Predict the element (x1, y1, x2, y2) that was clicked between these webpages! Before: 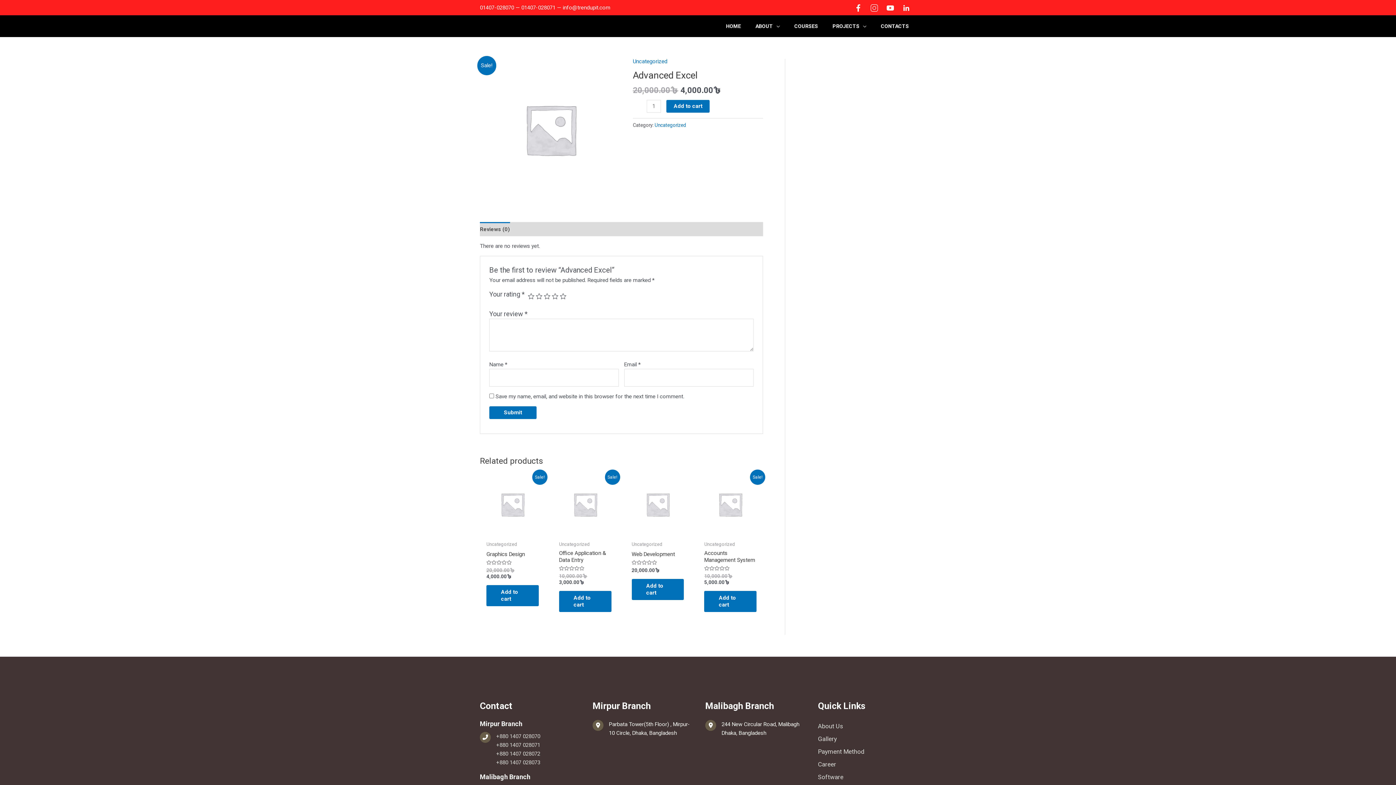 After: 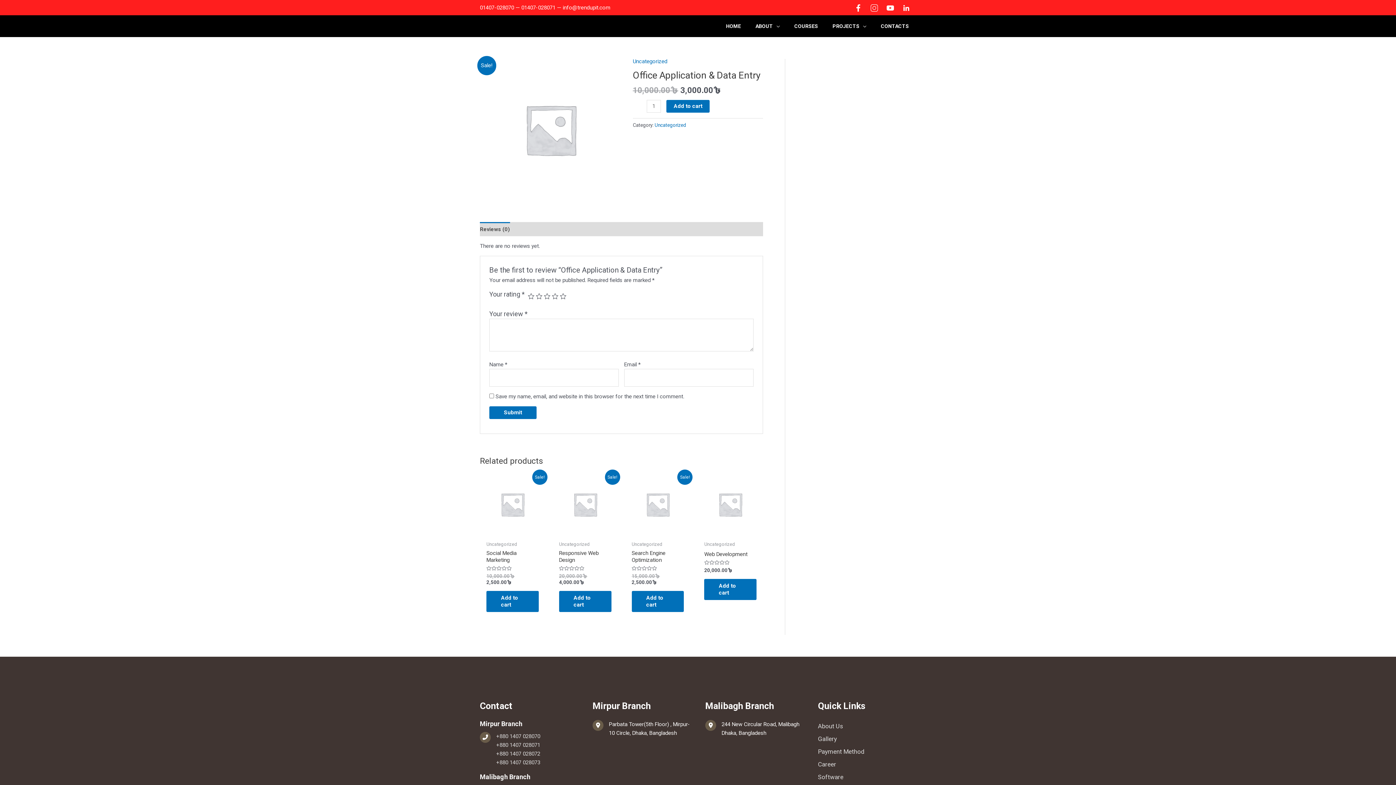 Action: bbox: (552, 472, 618, 537)